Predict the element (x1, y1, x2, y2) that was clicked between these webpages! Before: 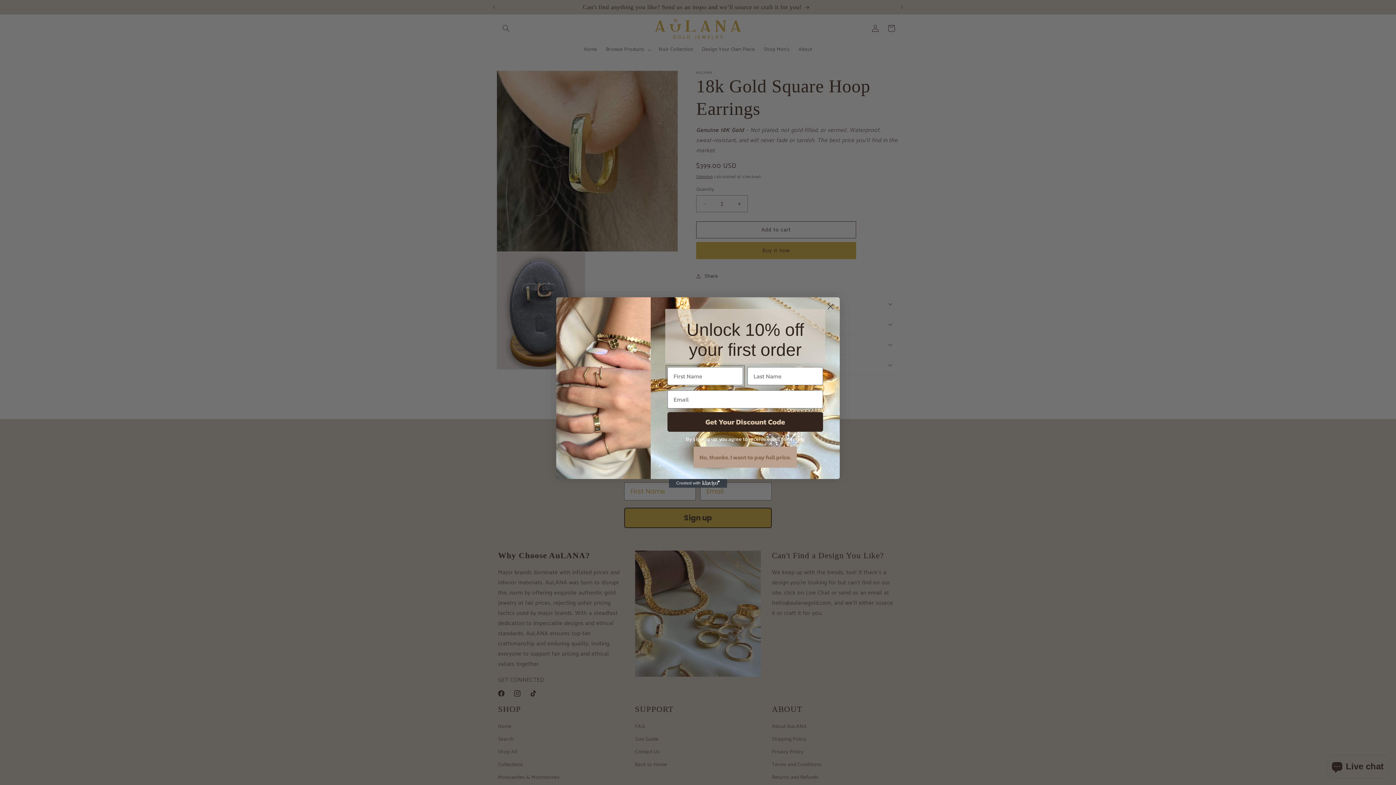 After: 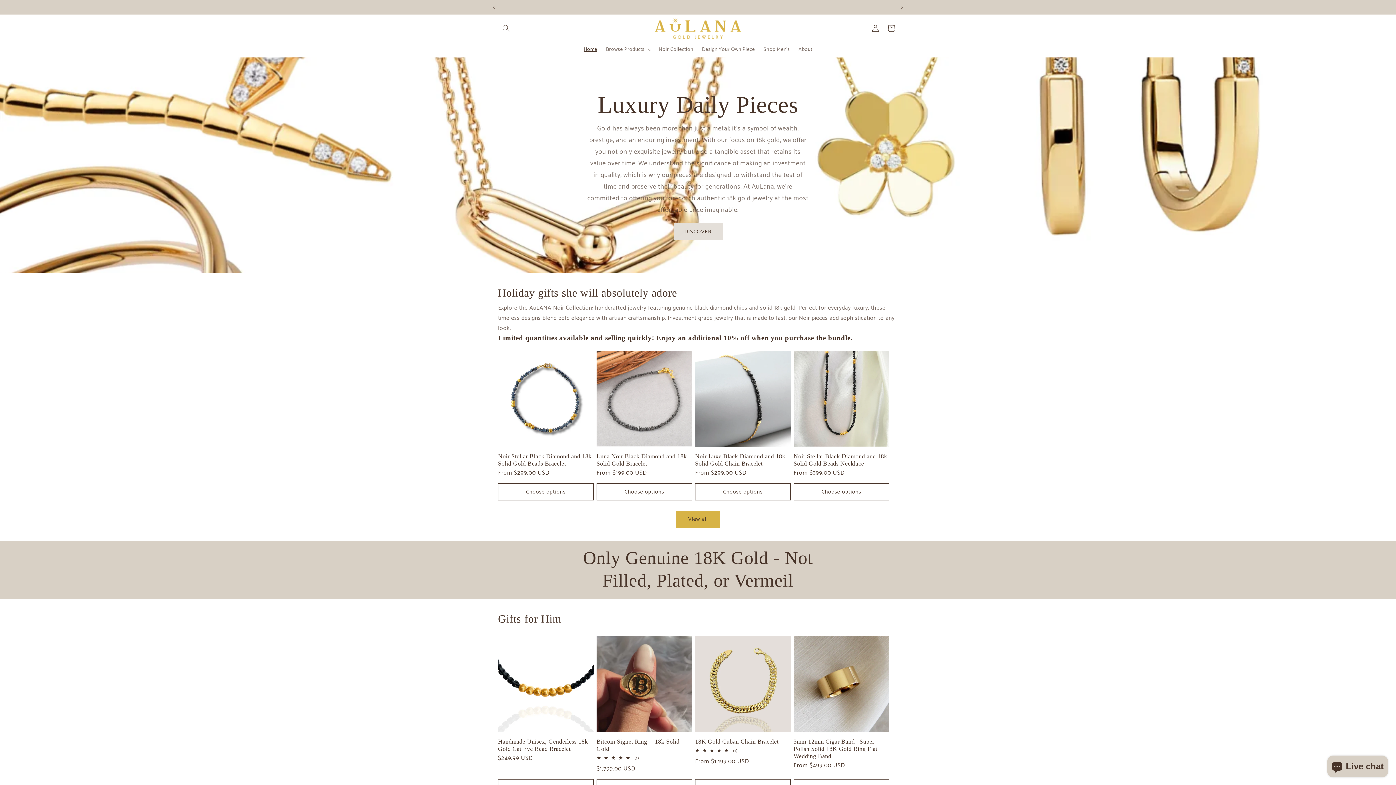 Action: label: No, thanks. I want to pay full price. bbox: (696, 450, 794, 464)